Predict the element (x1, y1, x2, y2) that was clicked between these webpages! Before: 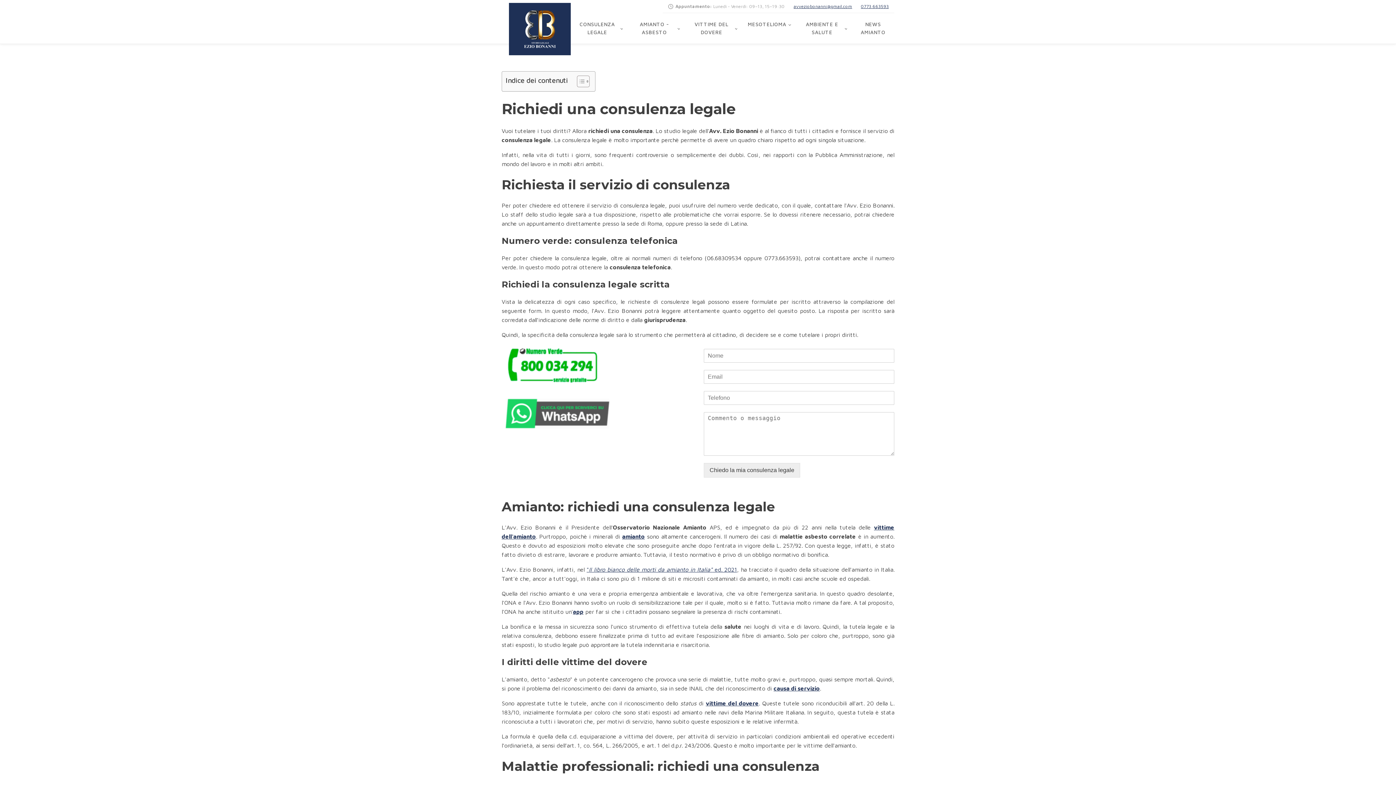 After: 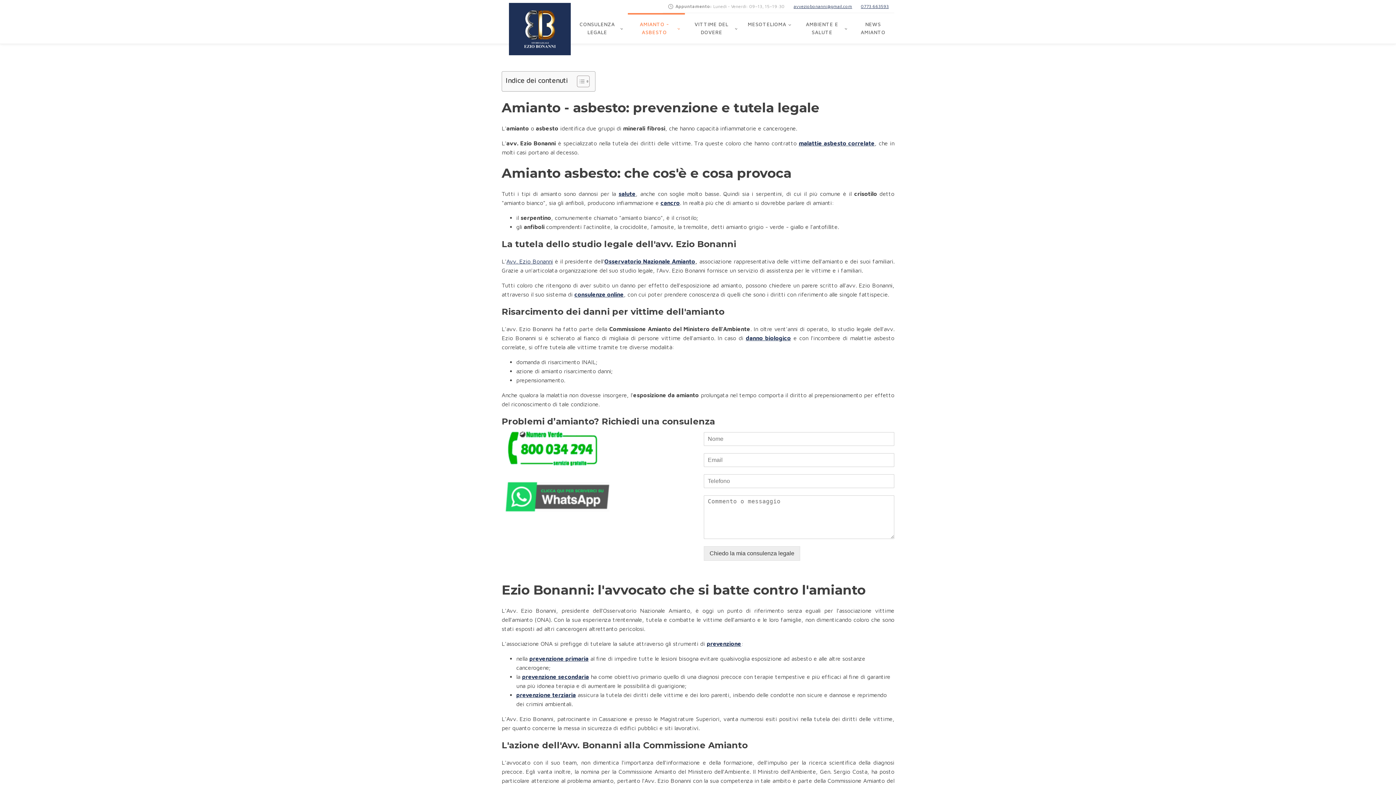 Action: label: AMIANTO - ASBESTO bbox: (628, 13, 684, 43)